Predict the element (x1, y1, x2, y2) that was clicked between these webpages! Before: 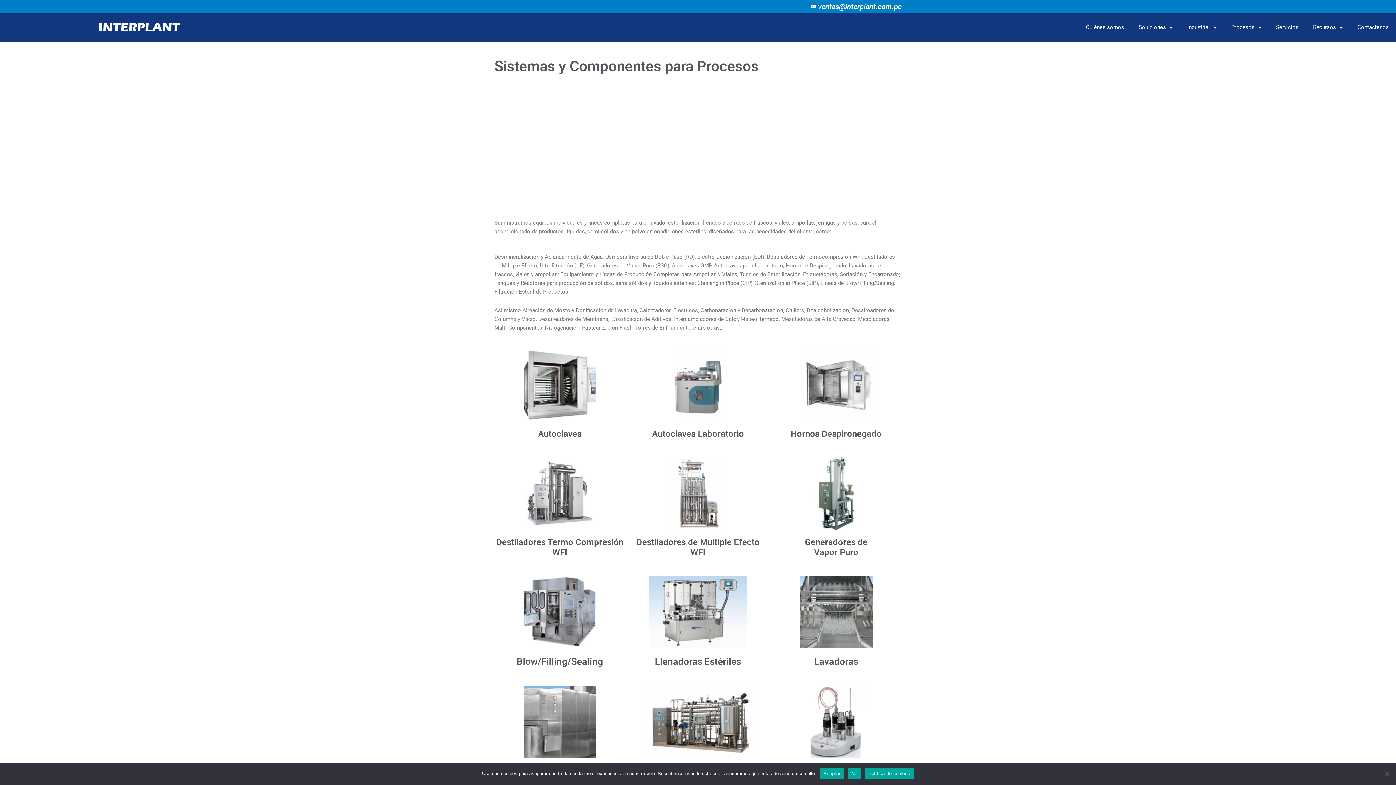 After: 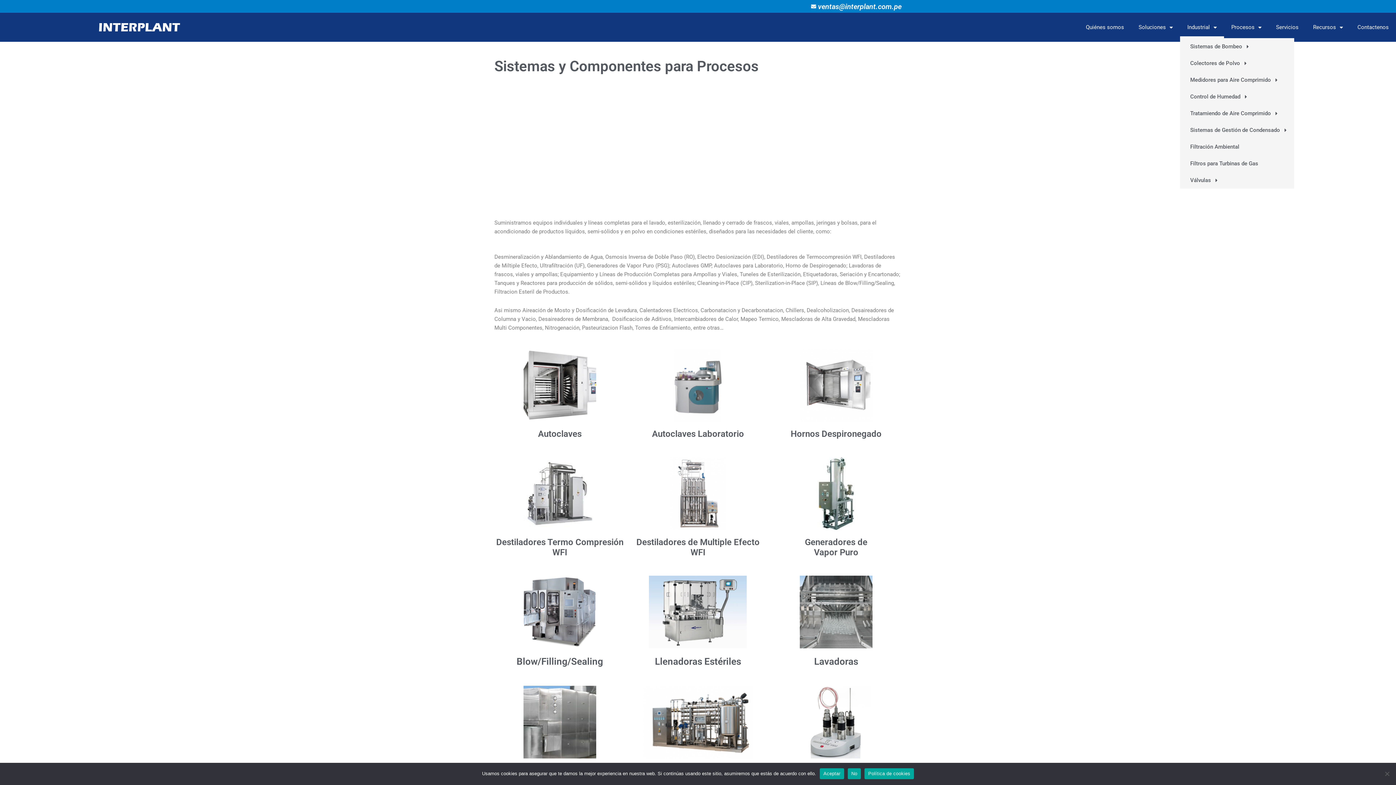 Action: bbox: (1180, 16, 1224, 38) label: Industrial